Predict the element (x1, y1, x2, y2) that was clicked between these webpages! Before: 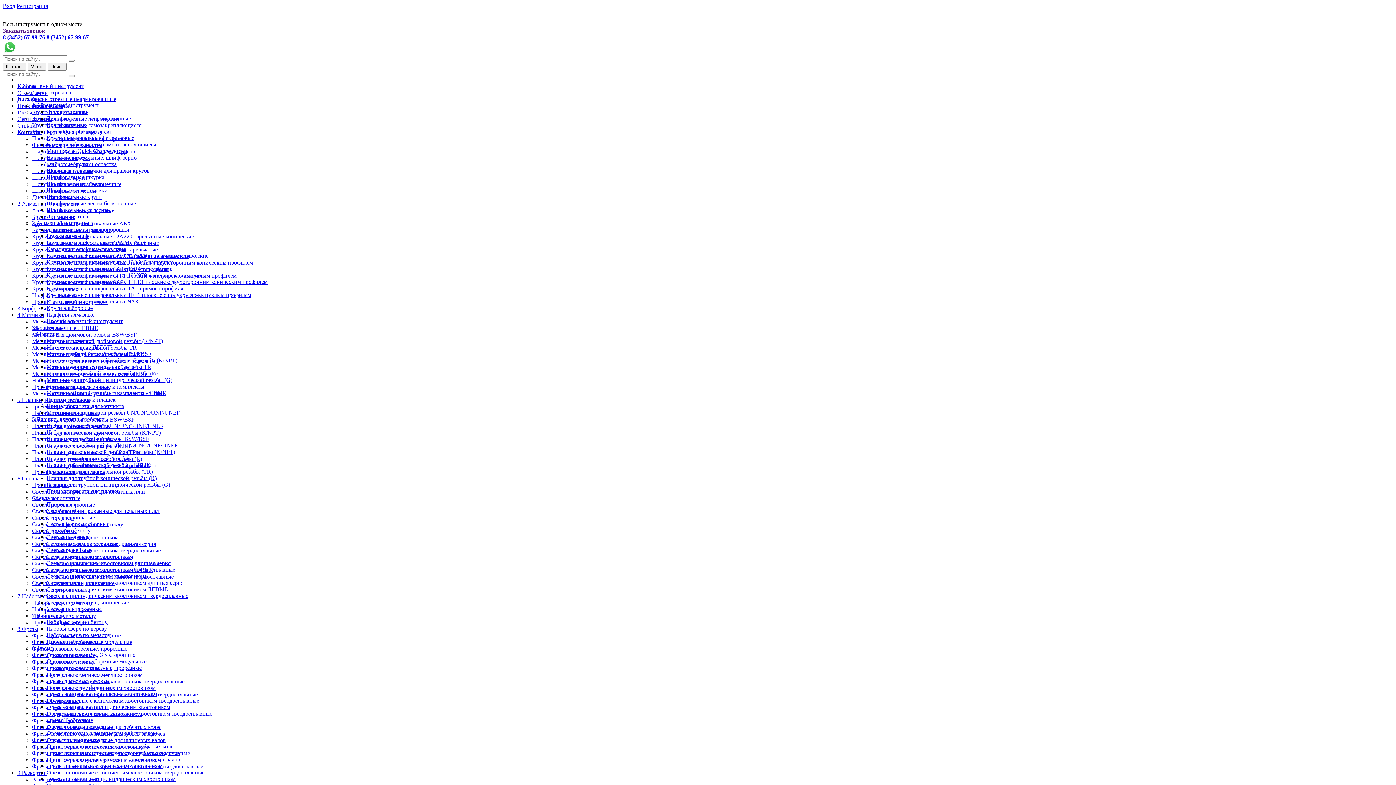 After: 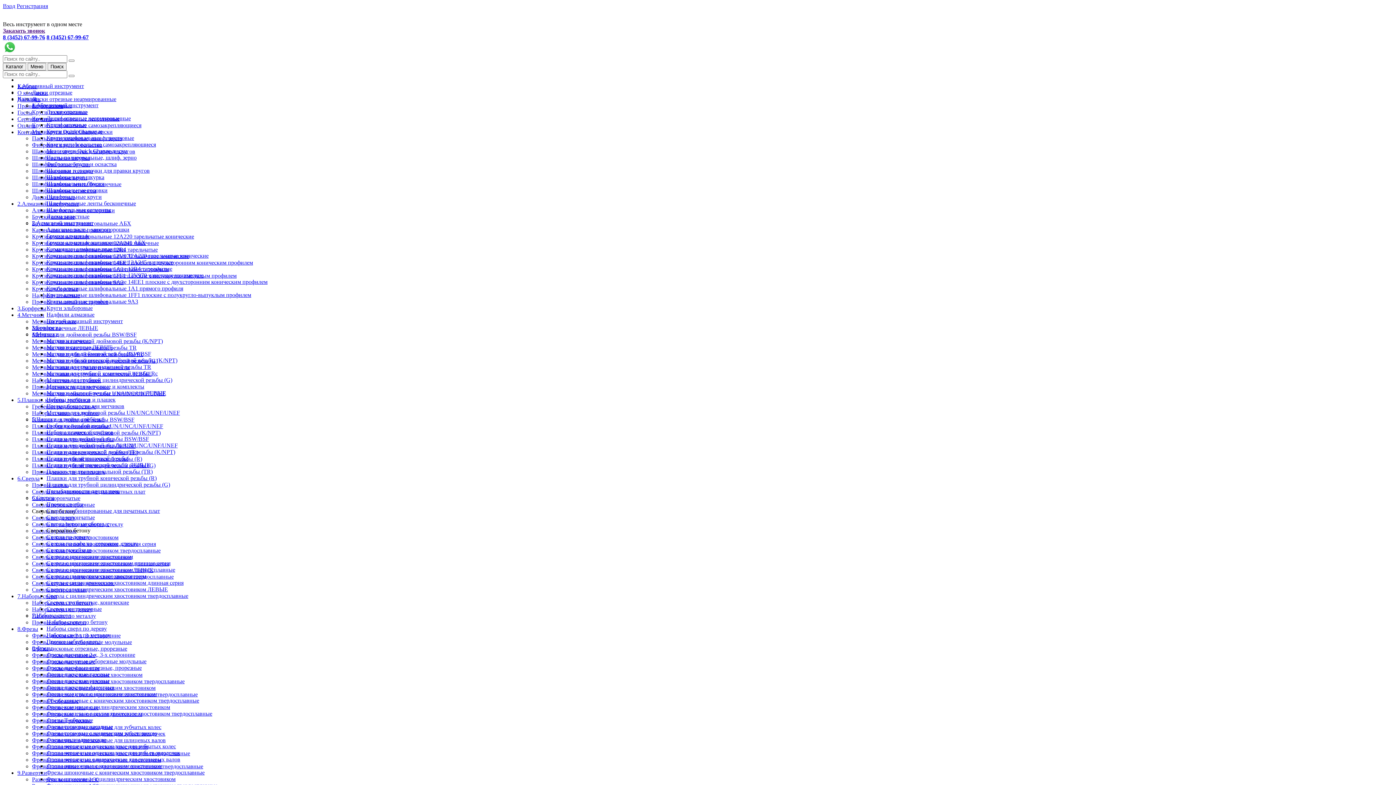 Action: label: Сверла по бетону bbox: (46, 527, 90, 533)